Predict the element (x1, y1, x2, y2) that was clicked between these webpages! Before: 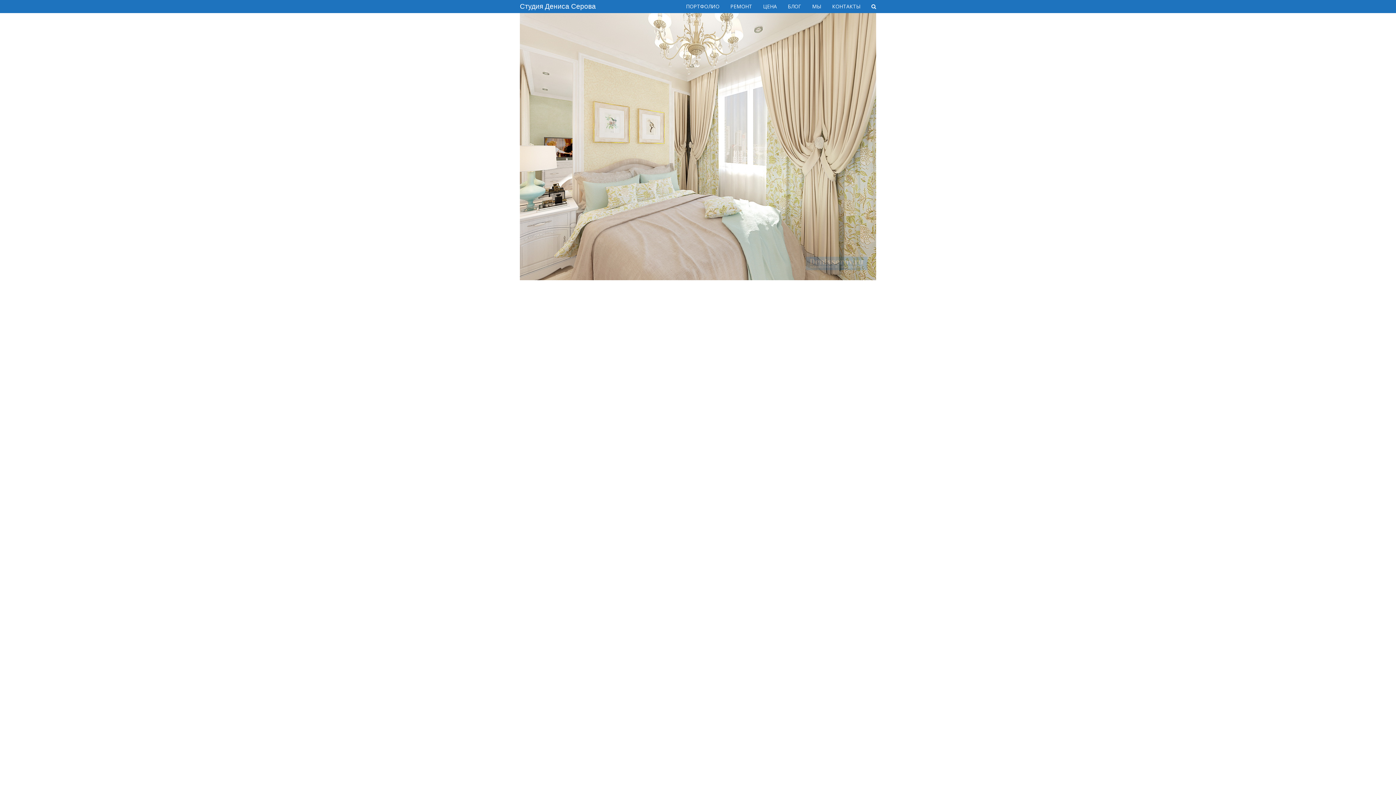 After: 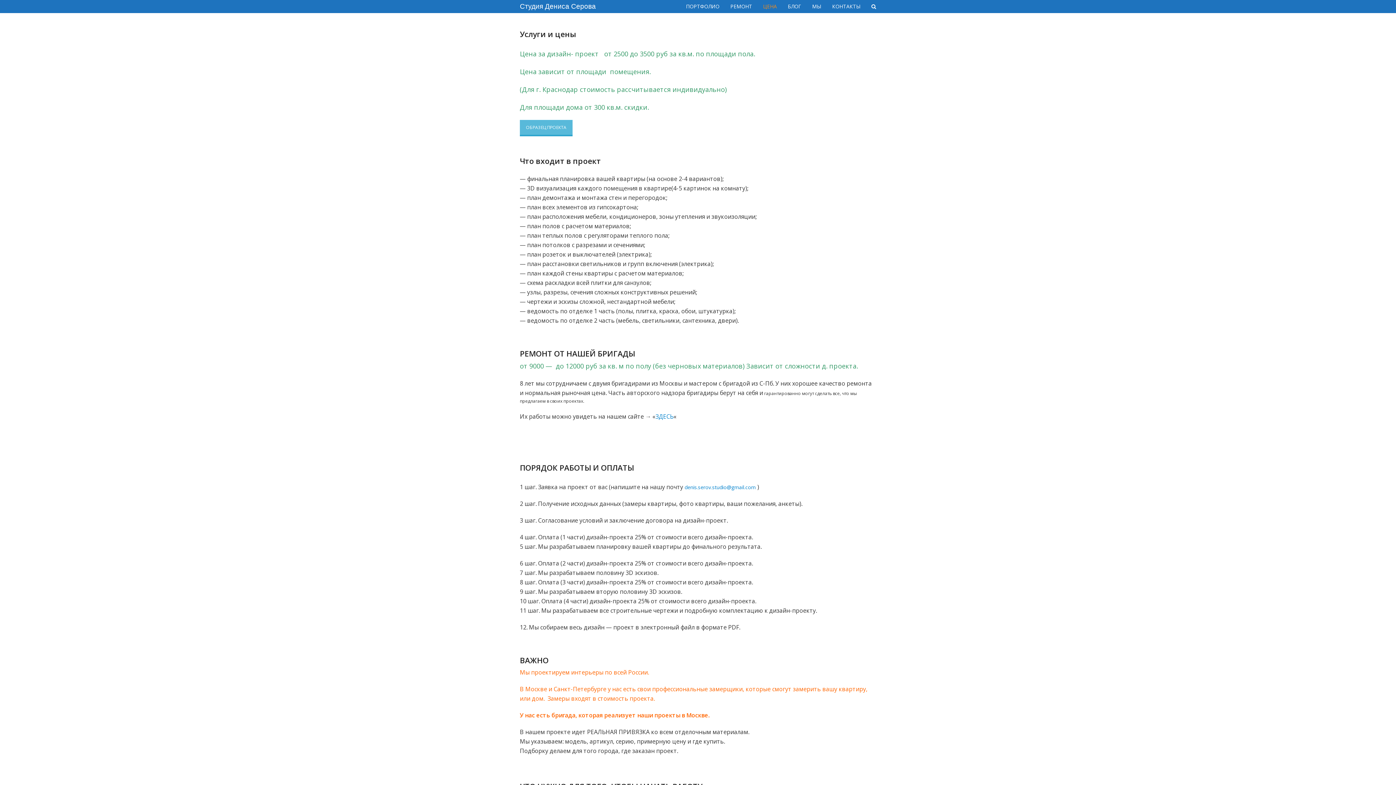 Action: label: ЦЕНА bbox: (757, -2, 782, 15)